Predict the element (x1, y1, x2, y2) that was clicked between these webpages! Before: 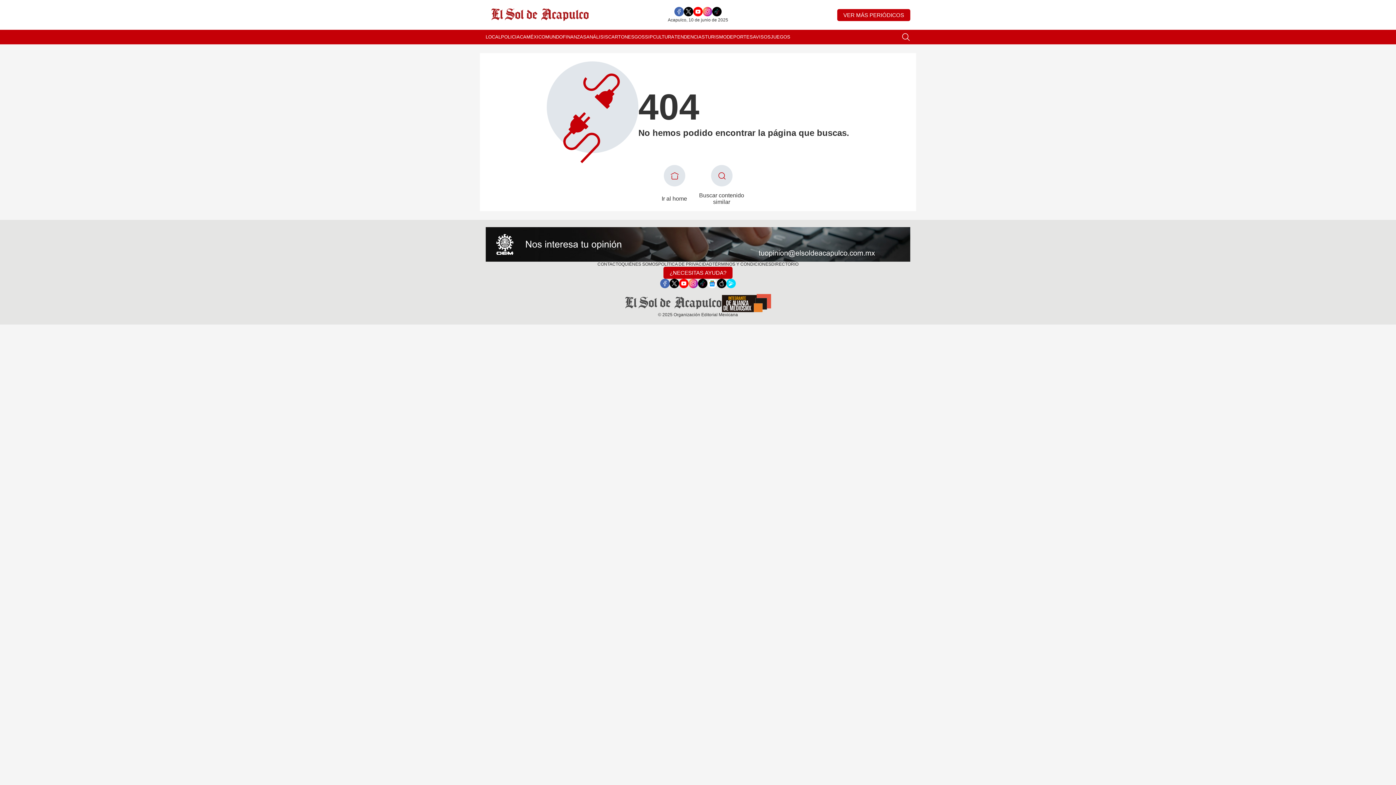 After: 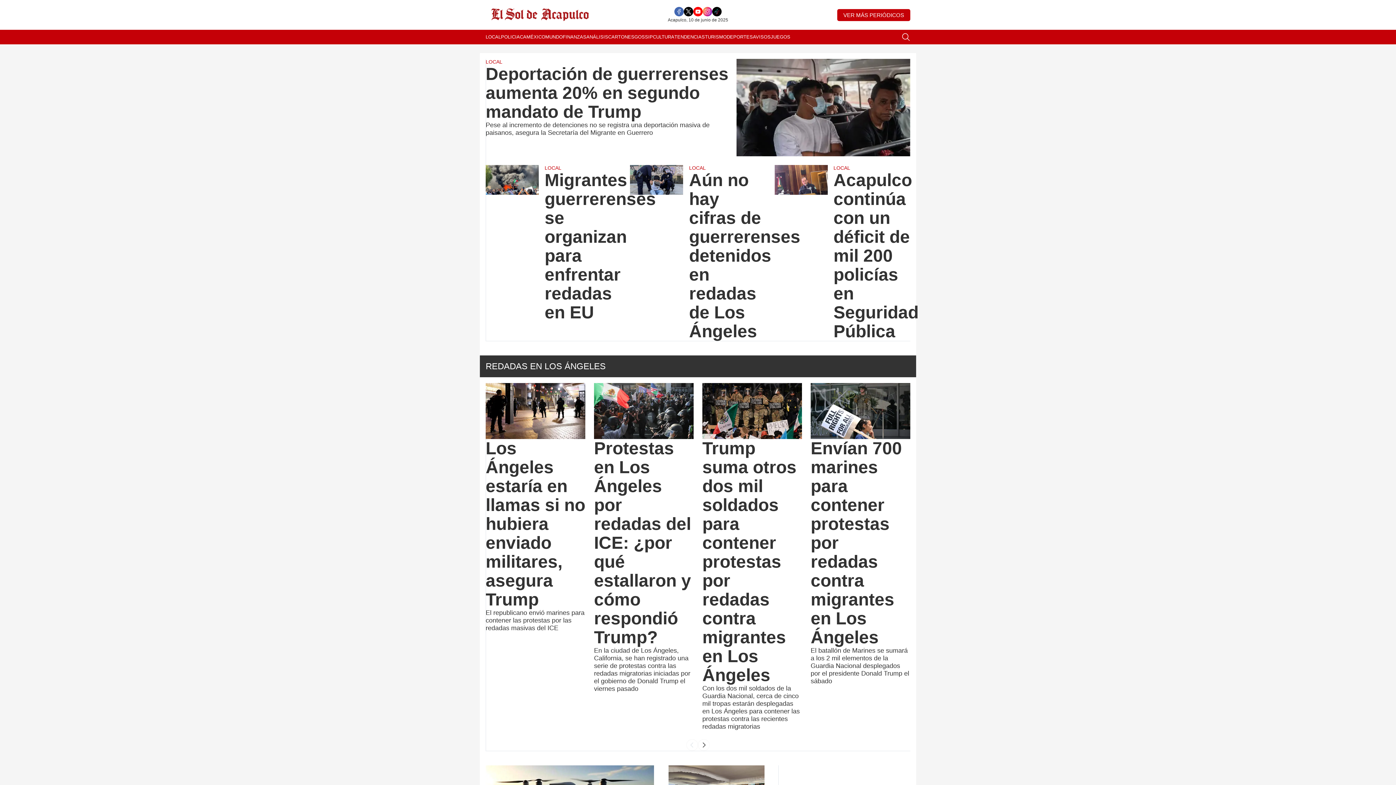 Action: bbox: (625, 294, 722, 312)